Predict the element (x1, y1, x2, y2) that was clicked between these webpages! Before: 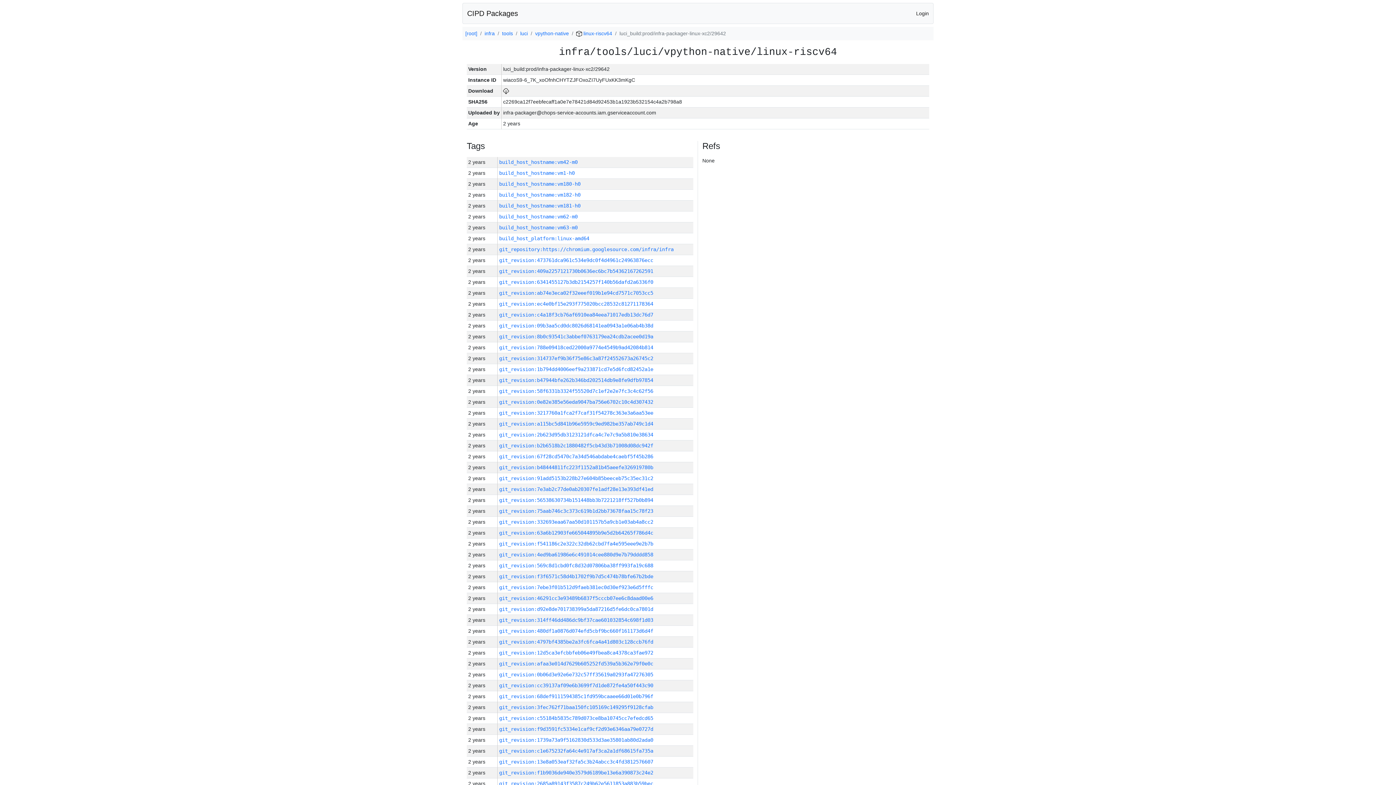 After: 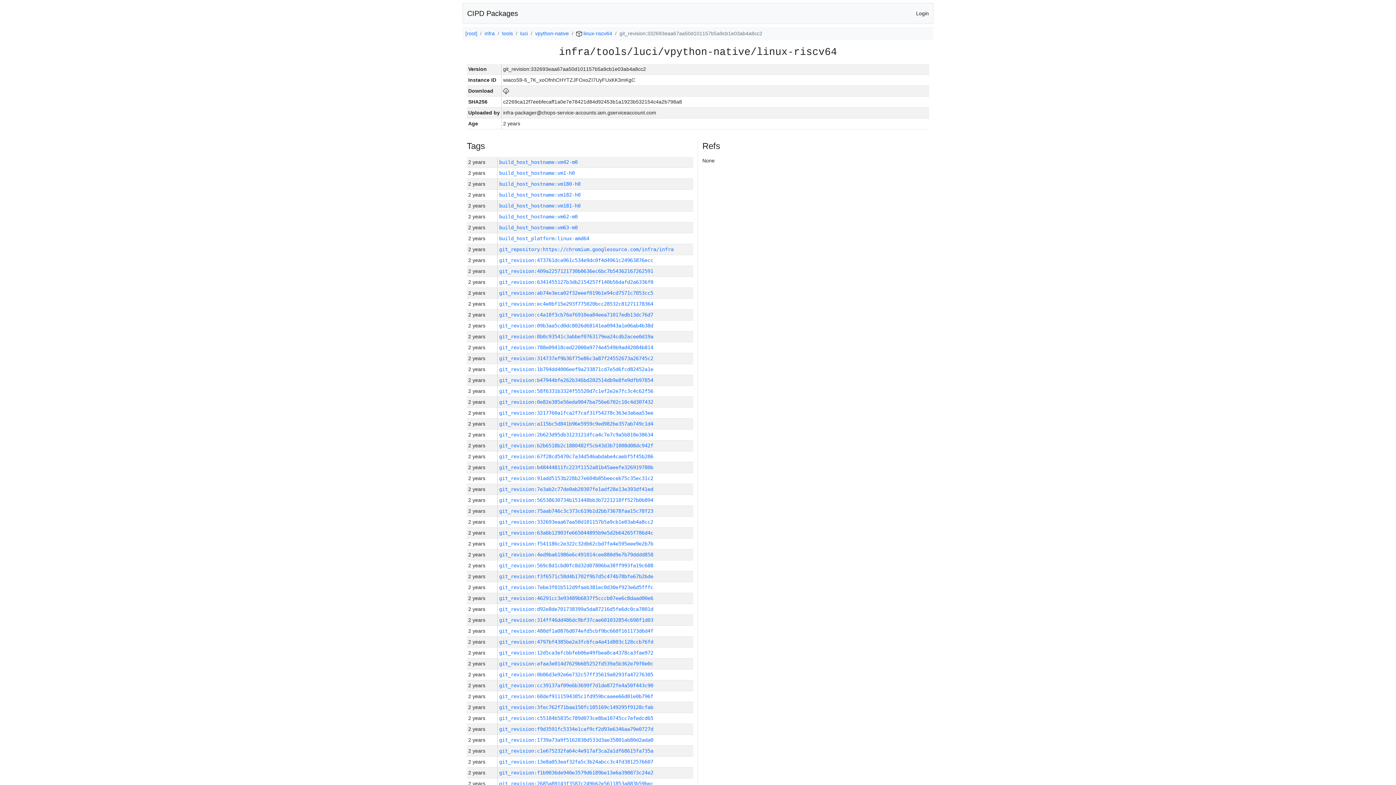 Action: bbox: (499, 519, 653, 525) label: git_revision:332693eaa67aa50d101157b5a9cb1e03ab4a8cc2